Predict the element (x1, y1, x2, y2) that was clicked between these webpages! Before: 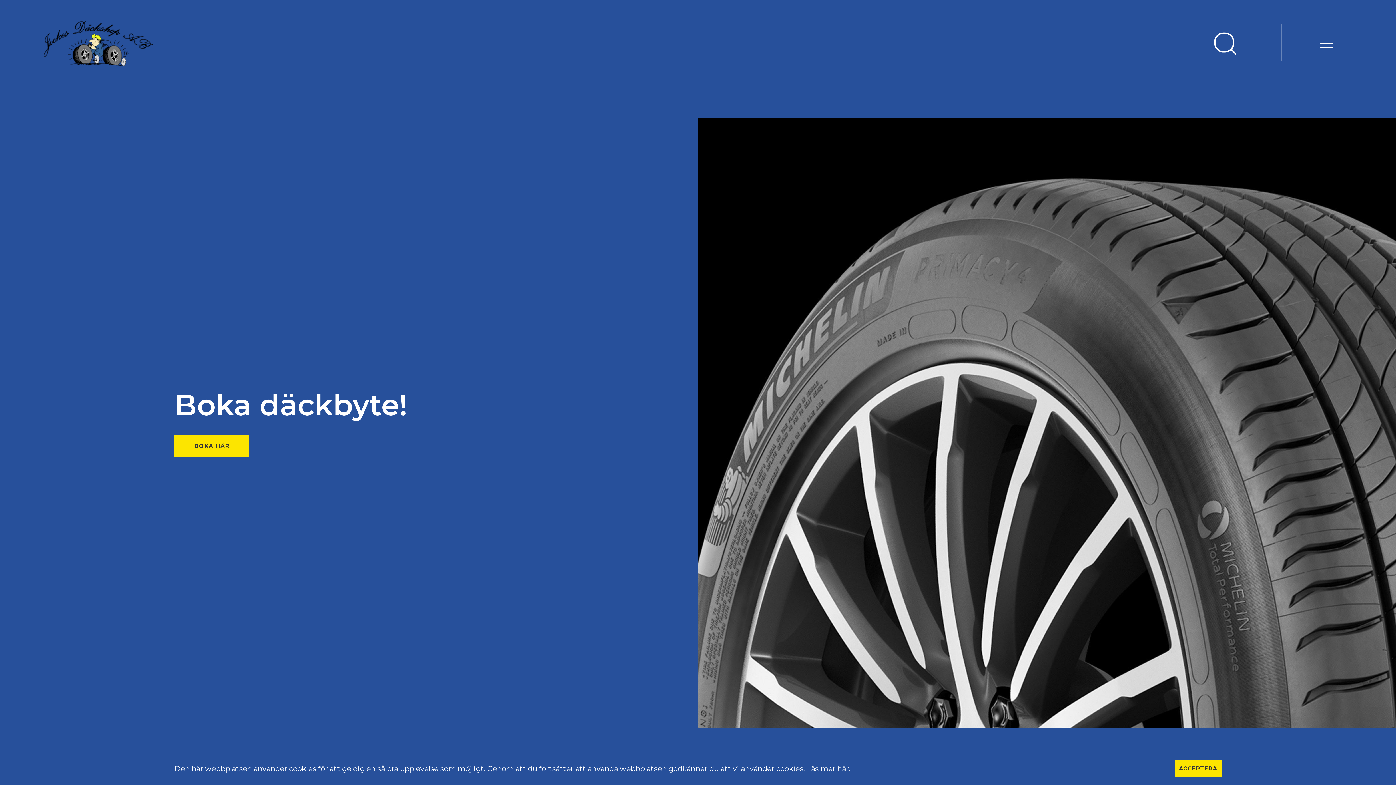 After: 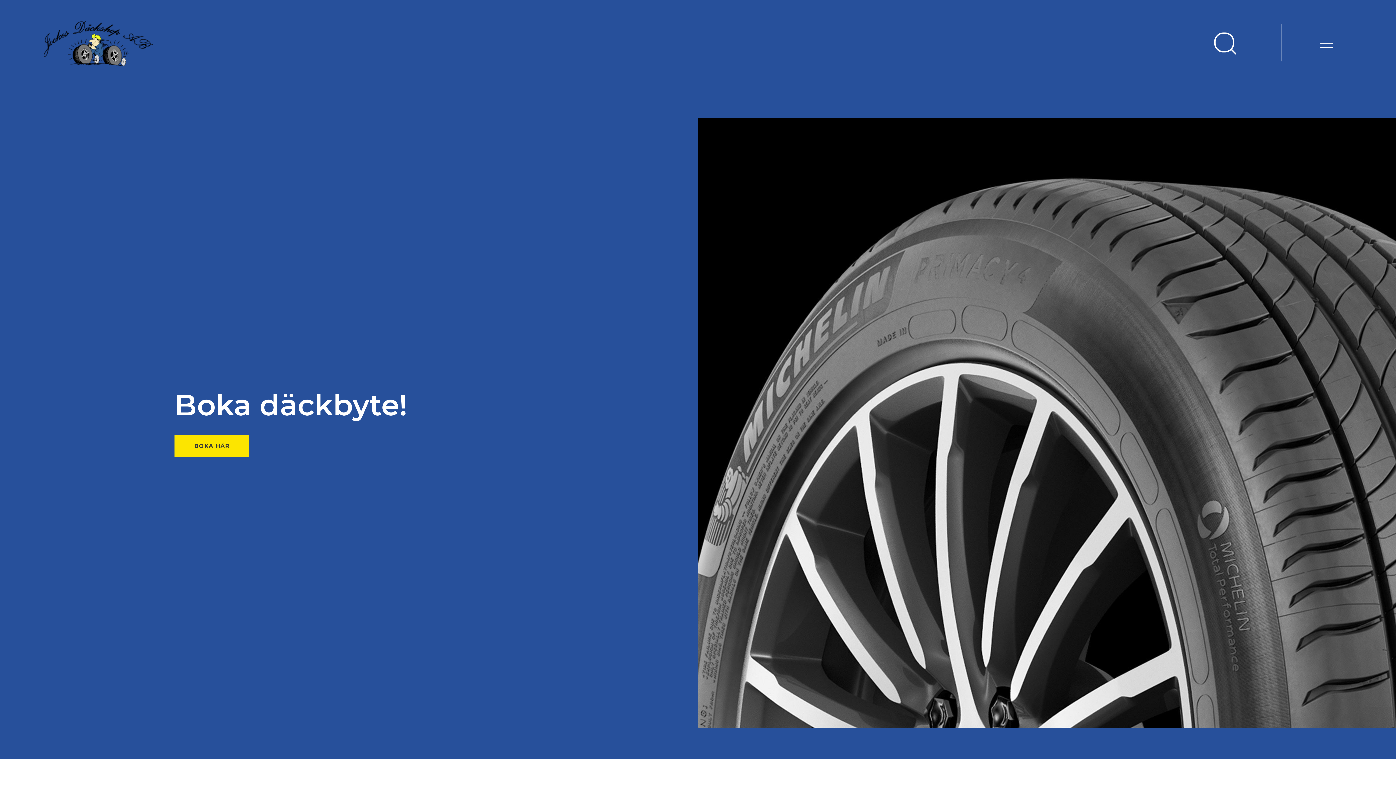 Action: label: ACCEPTERA bbox: (1174, 760, 1221, 777)